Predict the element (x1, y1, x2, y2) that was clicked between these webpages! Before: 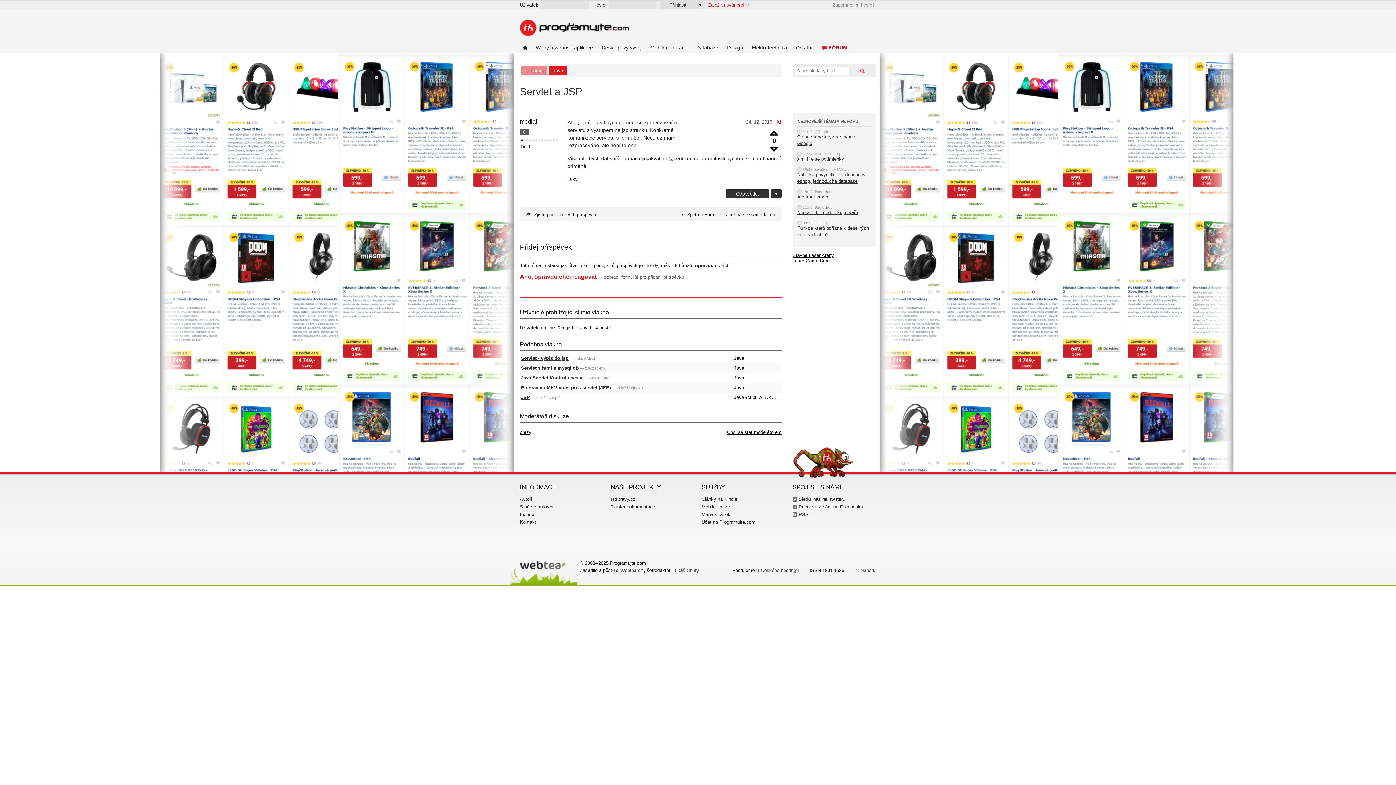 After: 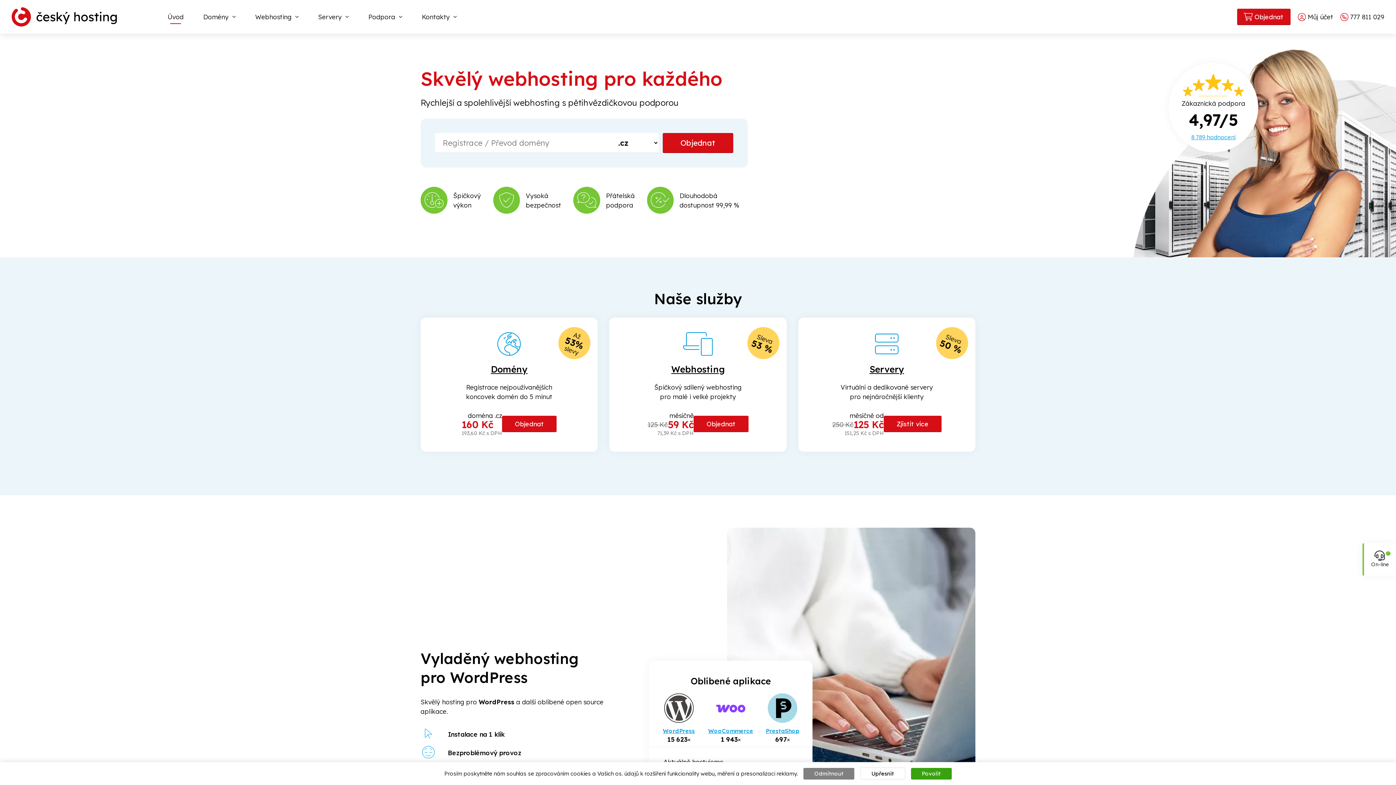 Action: label: Českého hostingu bbox: (760, 568, 799, 573)